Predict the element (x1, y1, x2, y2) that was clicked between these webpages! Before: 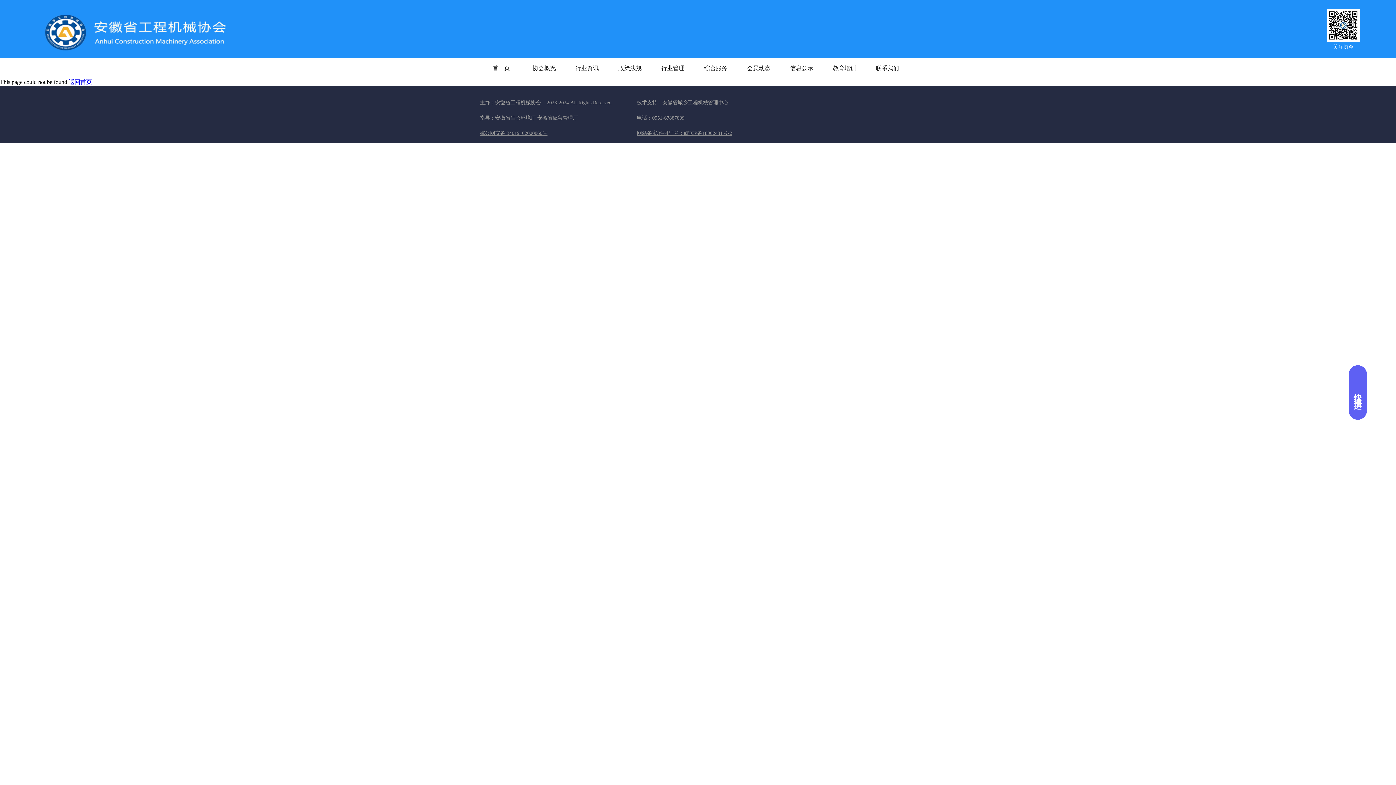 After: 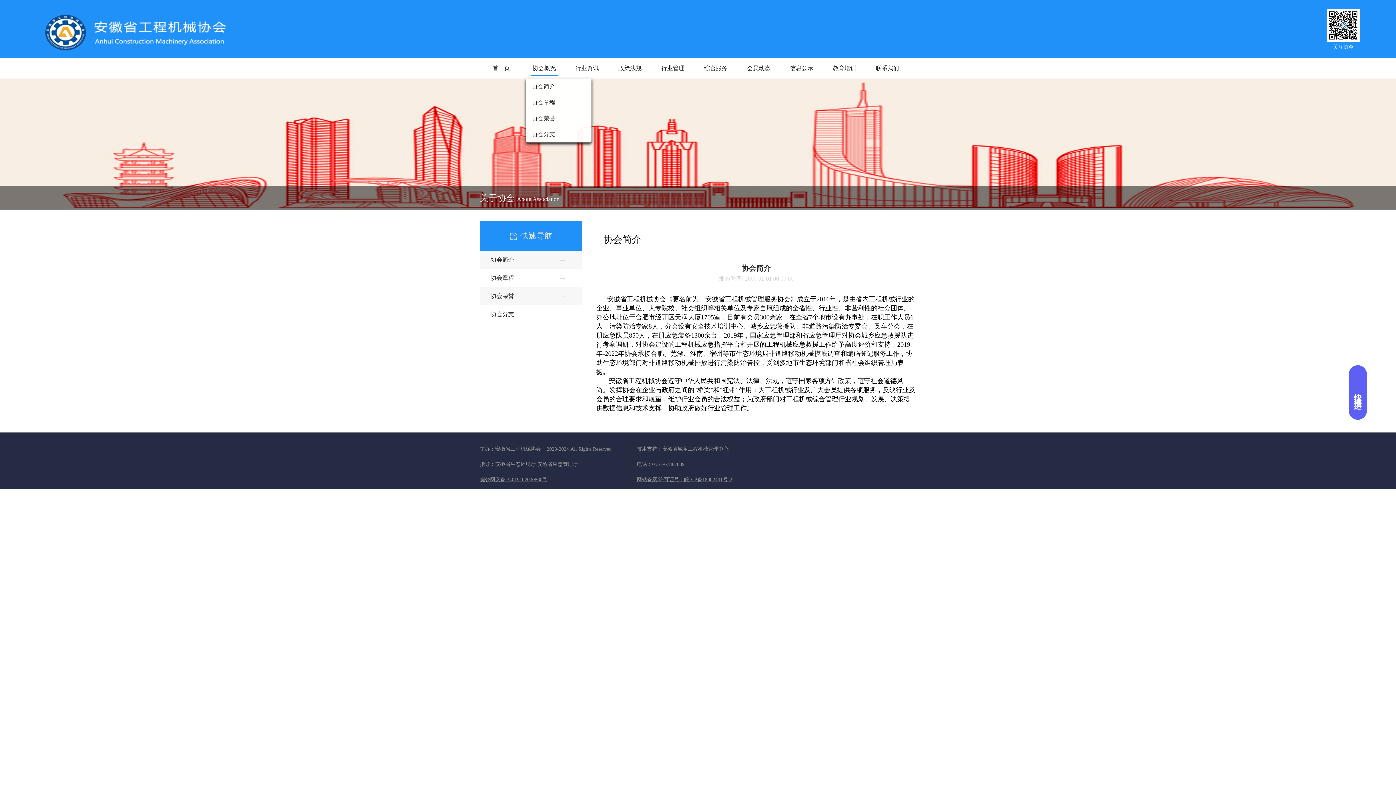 Action: label: 协会概况 bbox: (530, 61, 557, 74)